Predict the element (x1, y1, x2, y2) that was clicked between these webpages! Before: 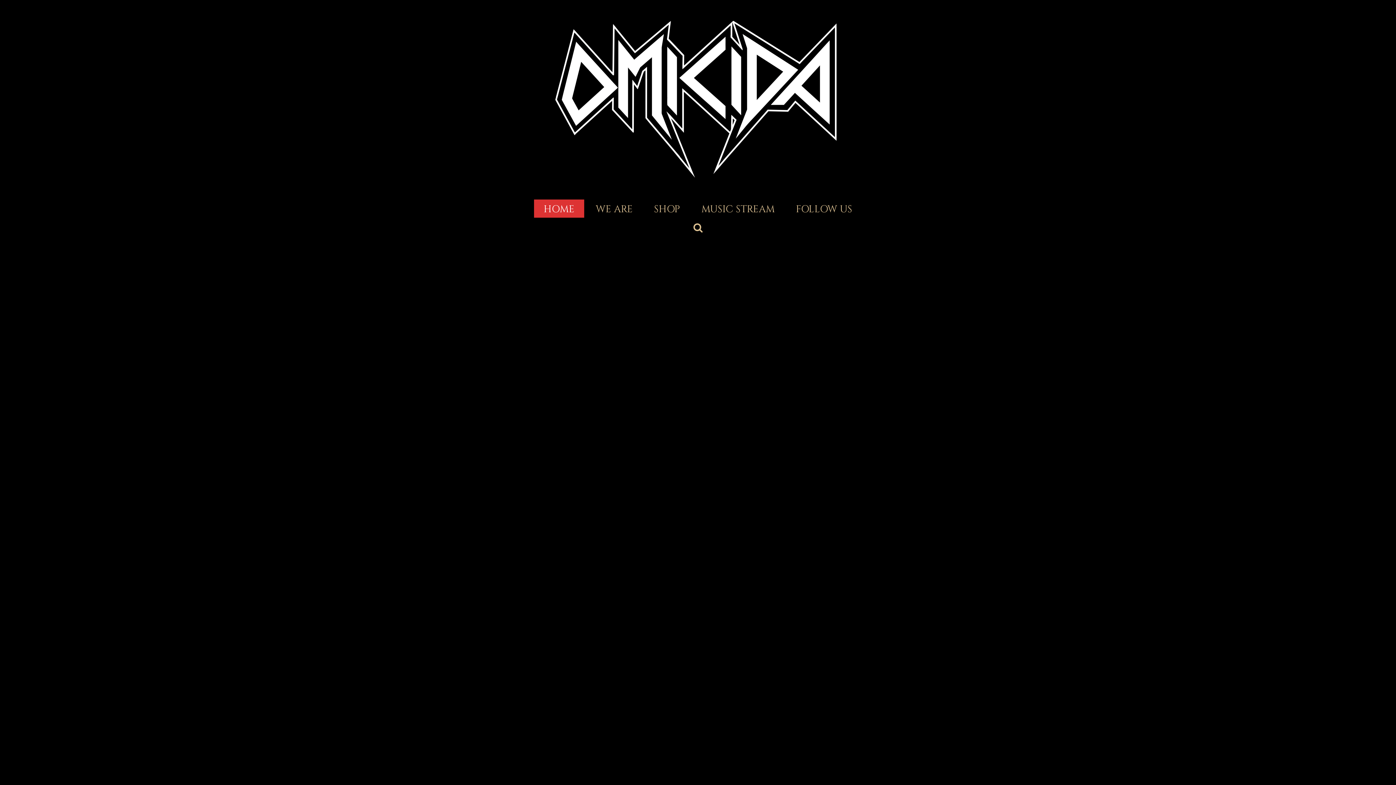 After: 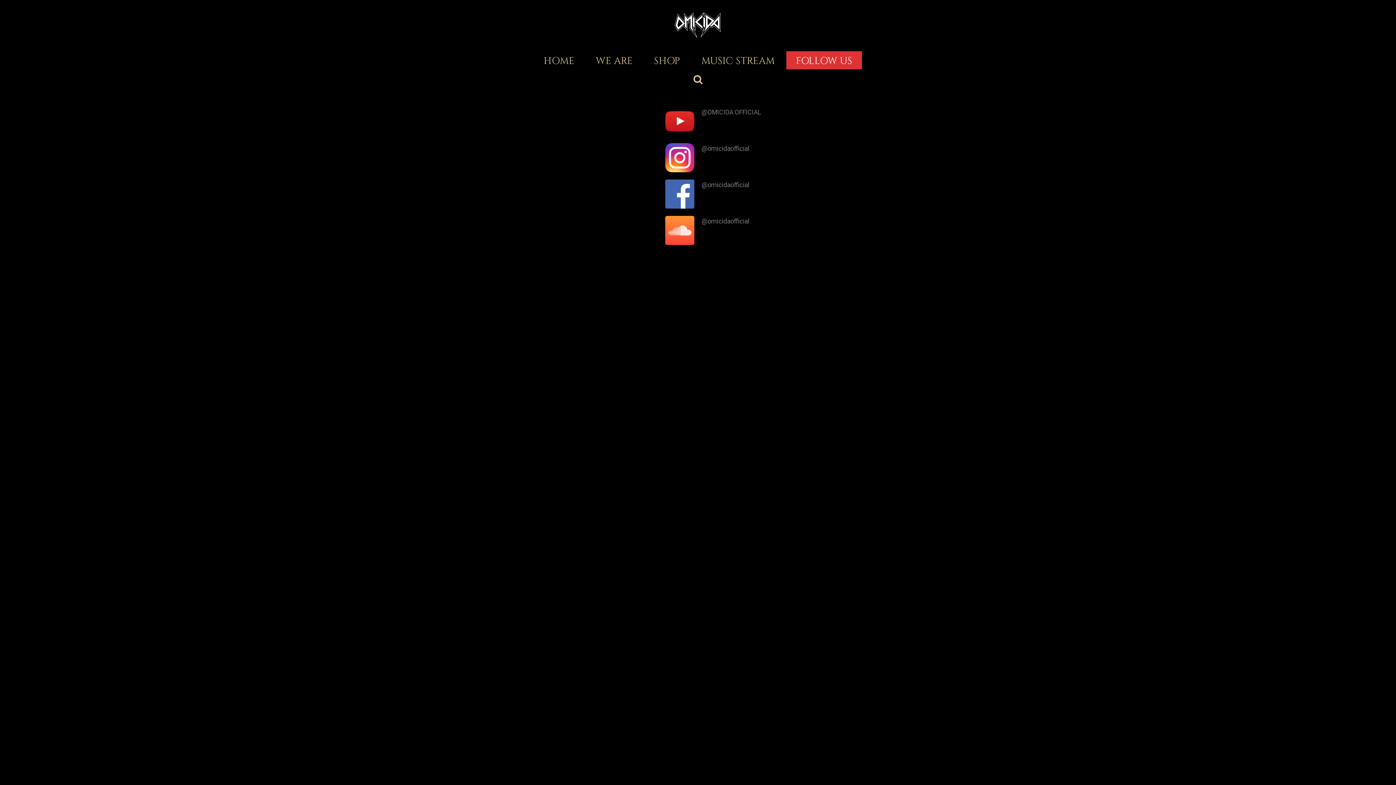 Action: bbox: (786, 199, 862, 217) label: FOLLOW US